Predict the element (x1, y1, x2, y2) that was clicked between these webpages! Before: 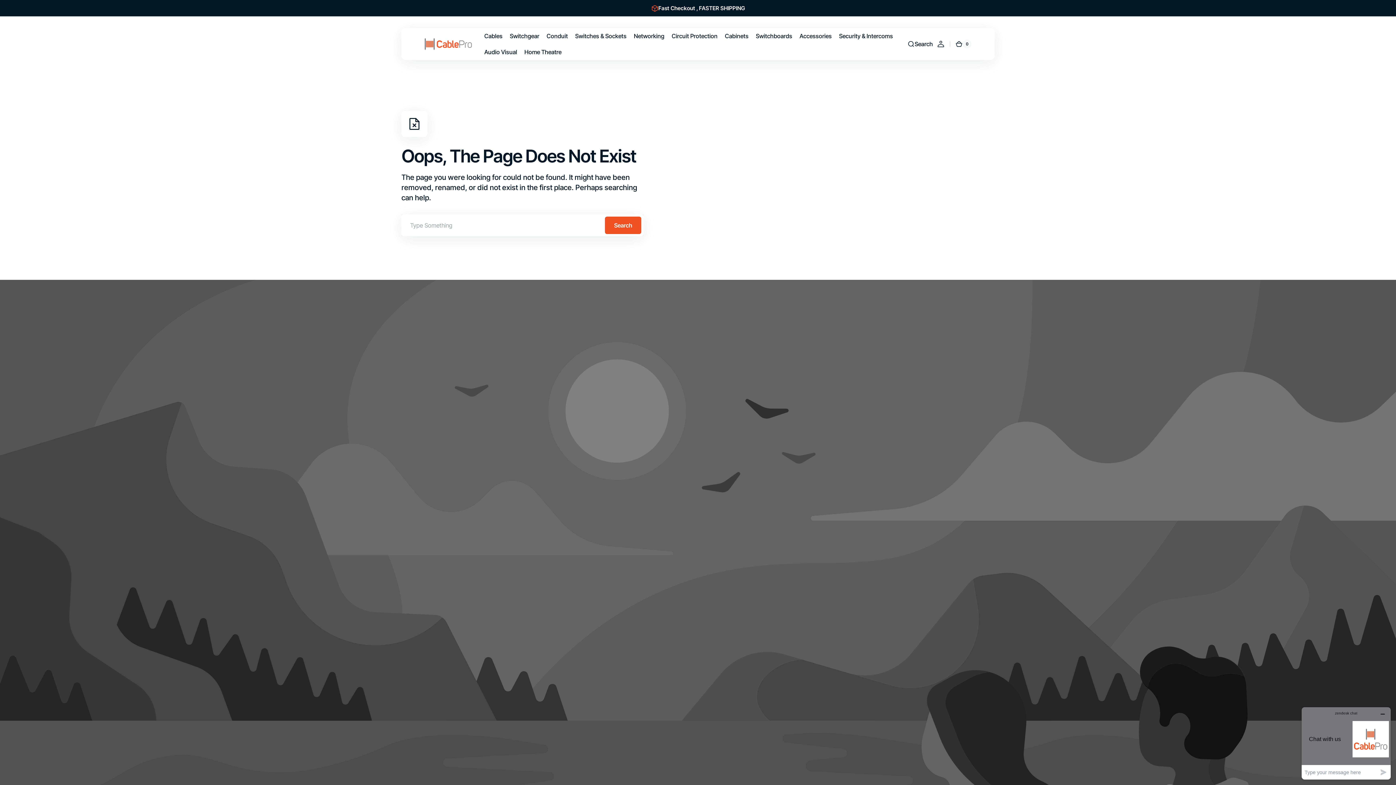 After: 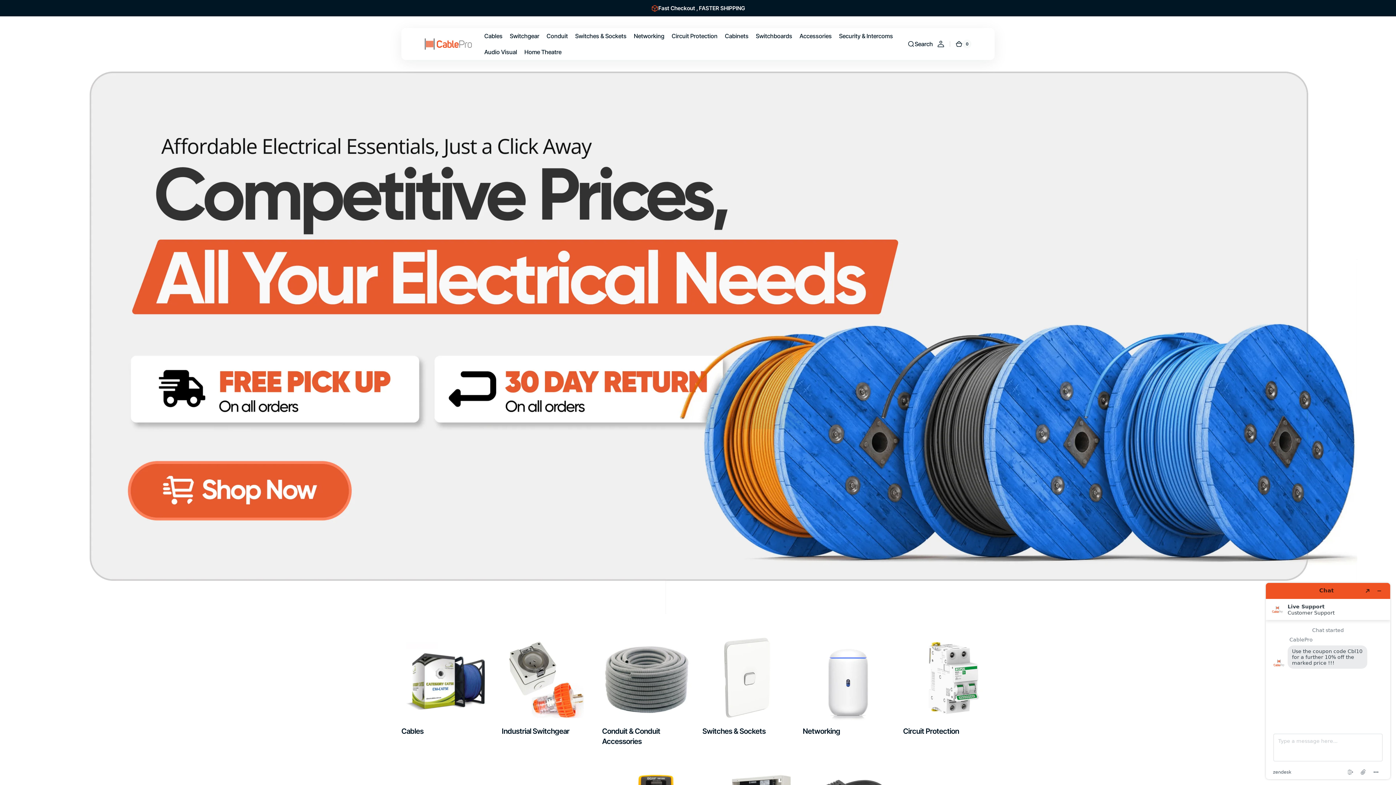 Action: bbox: (424, 38, 472, 49)